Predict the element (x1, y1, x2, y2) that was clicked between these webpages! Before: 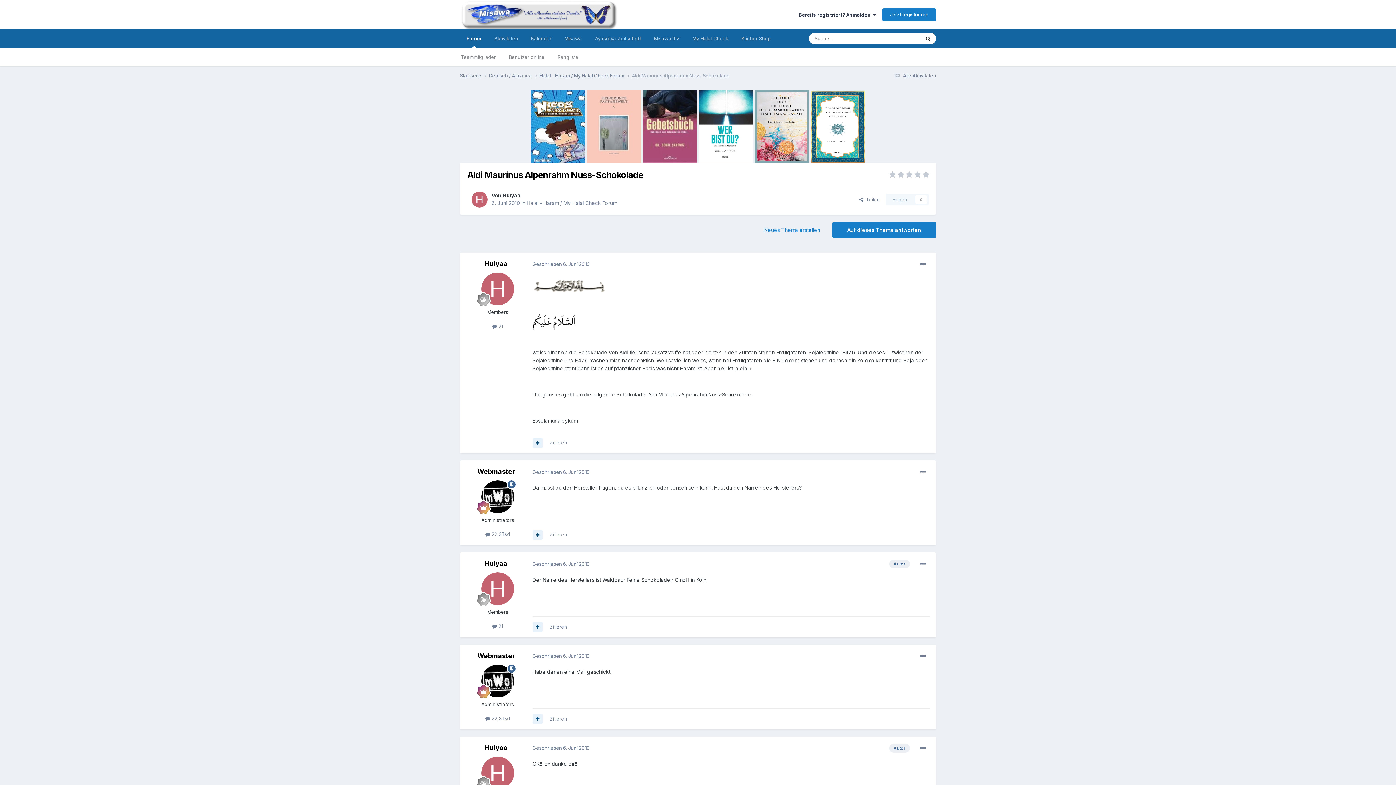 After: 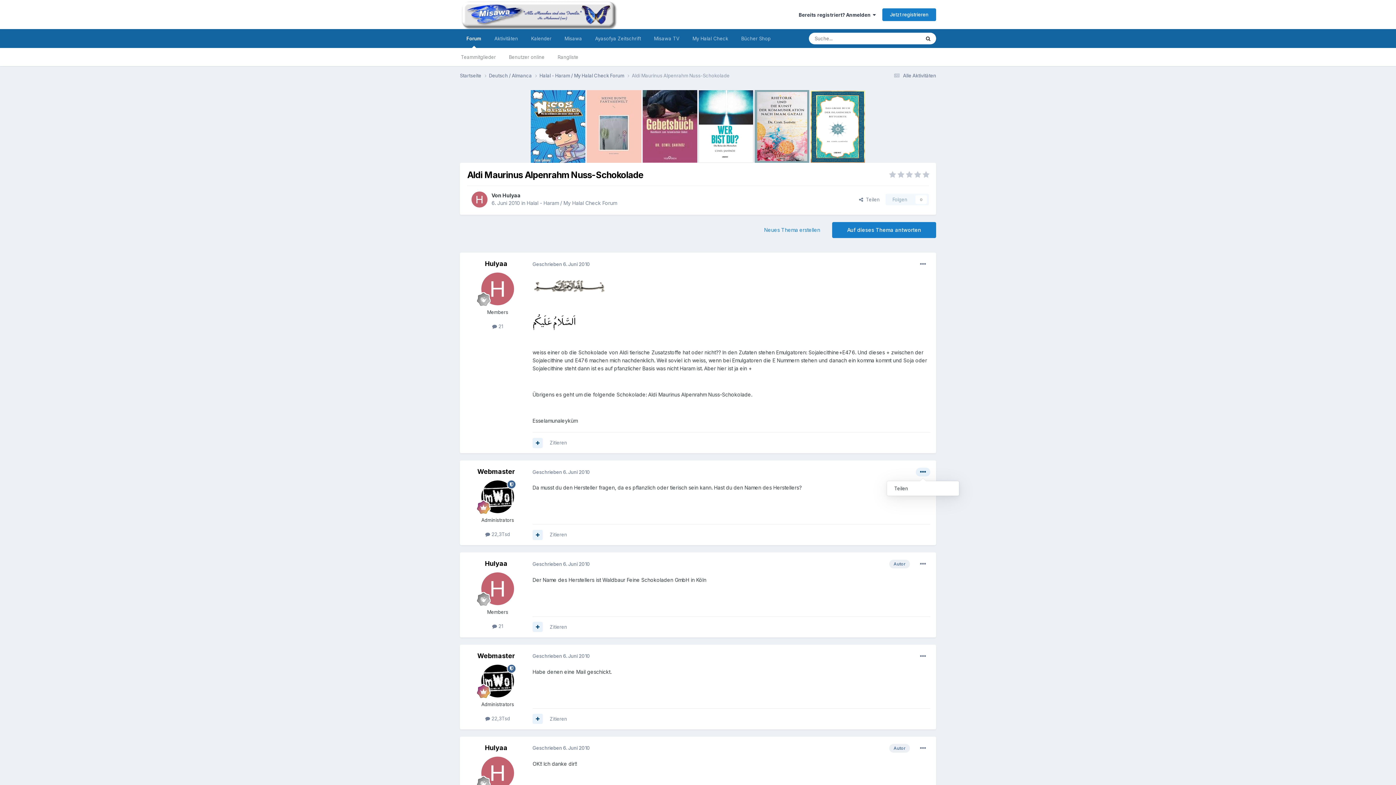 Action: bbox: (916, 468, 930, 476)